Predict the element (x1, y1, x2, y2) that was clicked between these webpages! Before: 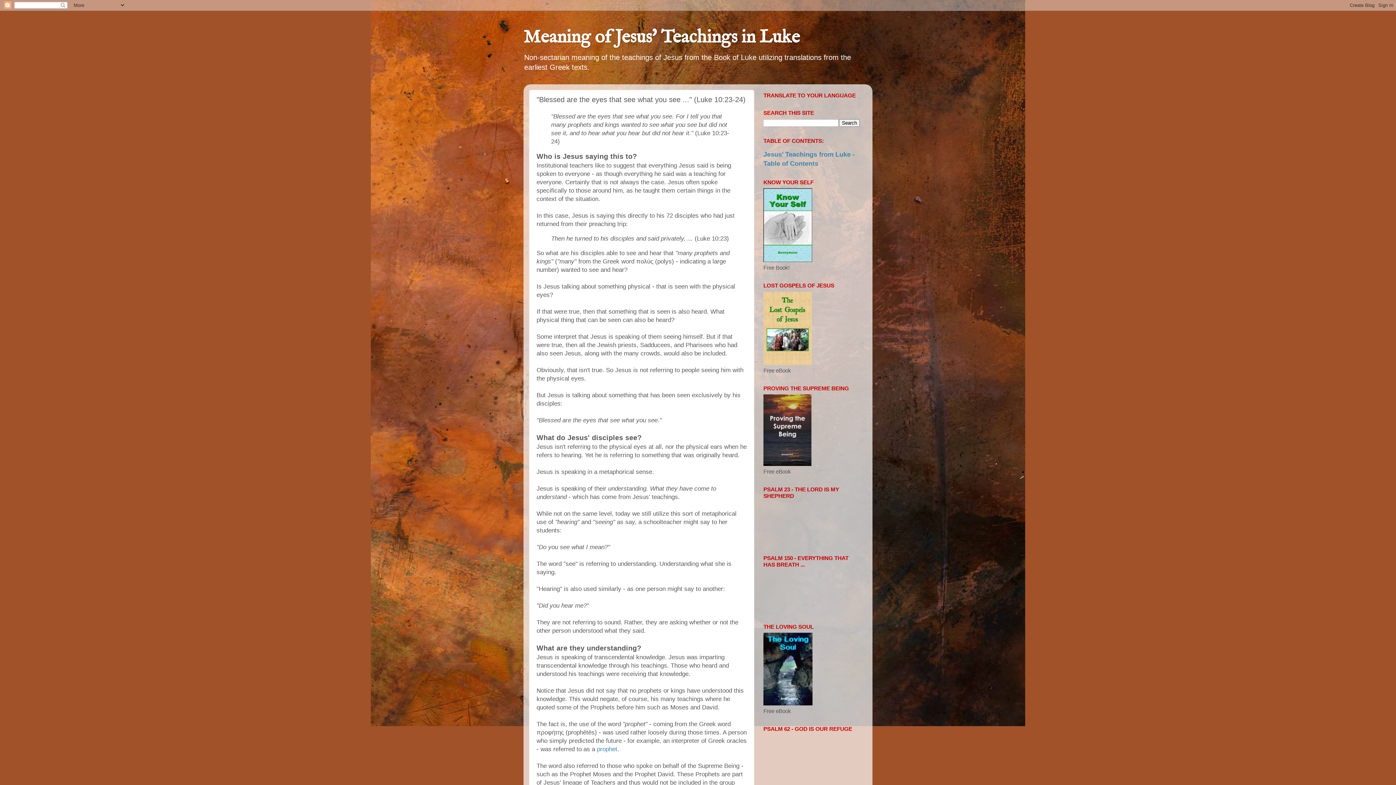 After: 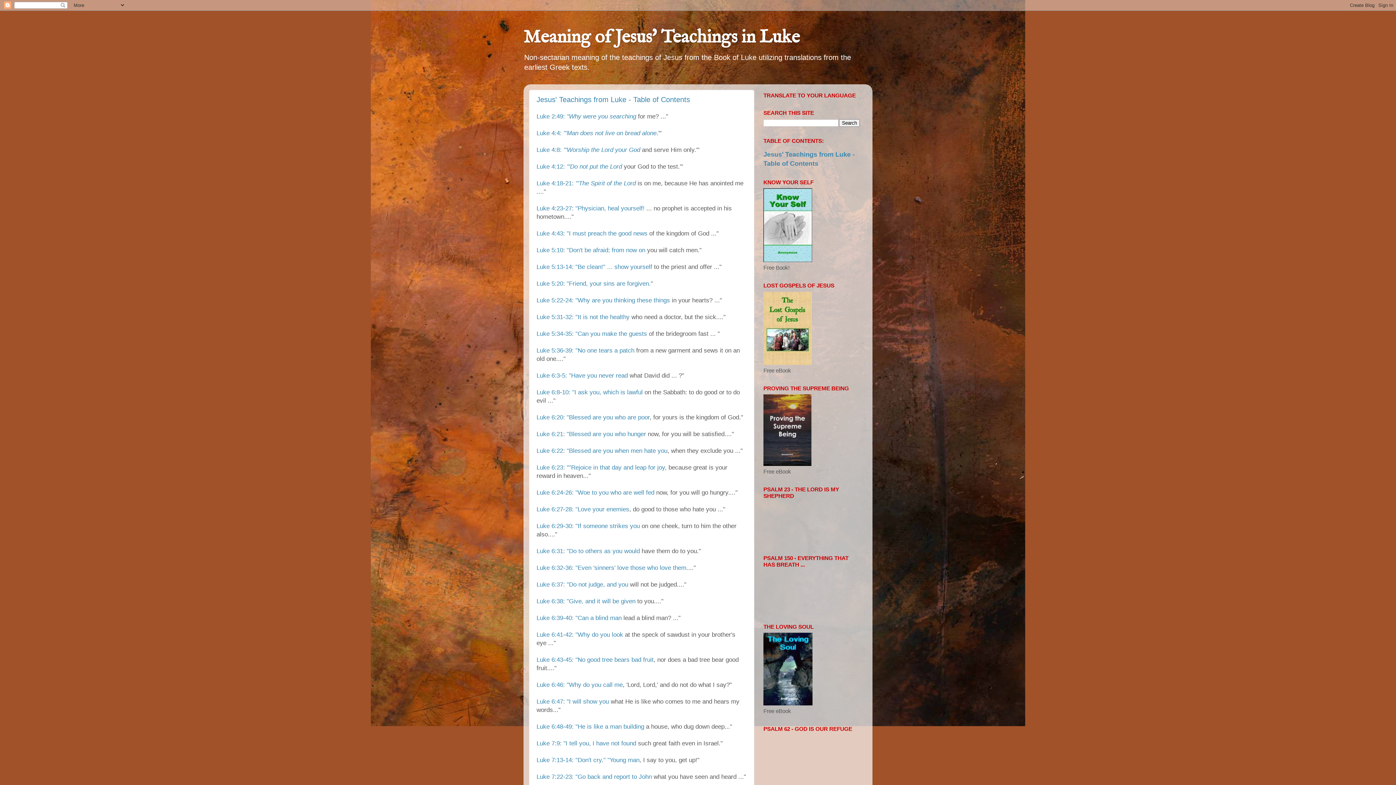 Action: bbox: (523, 26, 800, 49) label: Meaning of Jesus' Teachings in Luke